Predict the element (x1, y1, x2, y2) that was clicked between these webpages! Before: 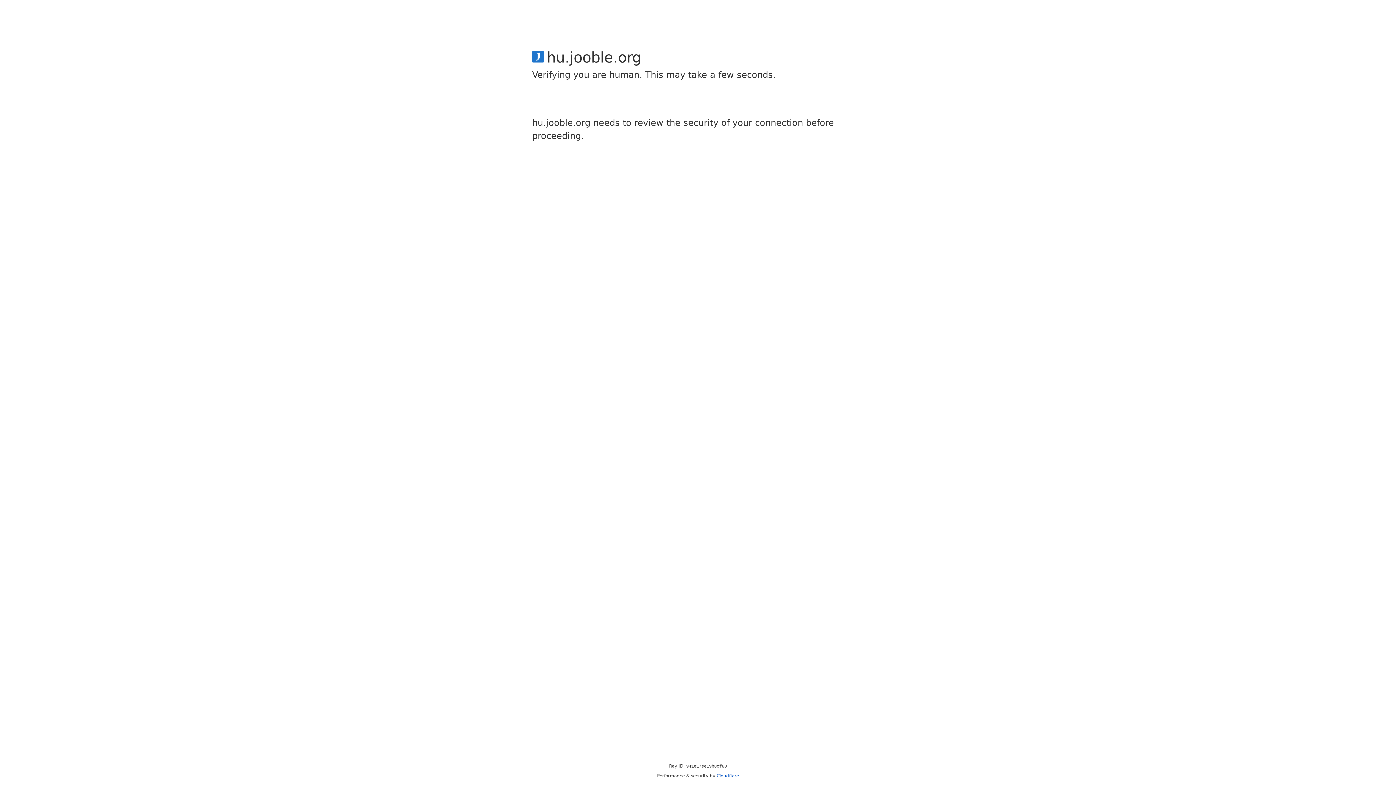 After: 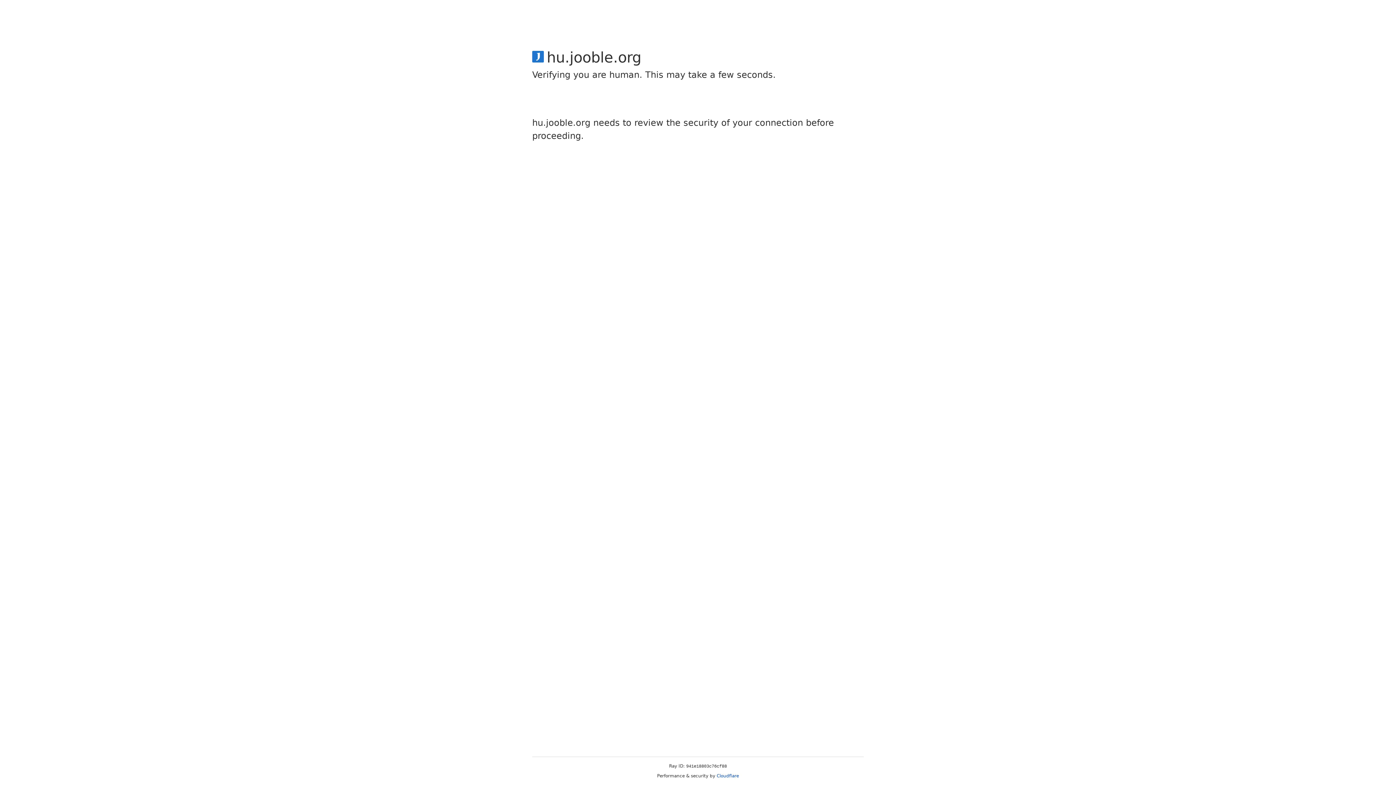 Action: bbox: (716, 773, 739, 778) label: Cloudflare